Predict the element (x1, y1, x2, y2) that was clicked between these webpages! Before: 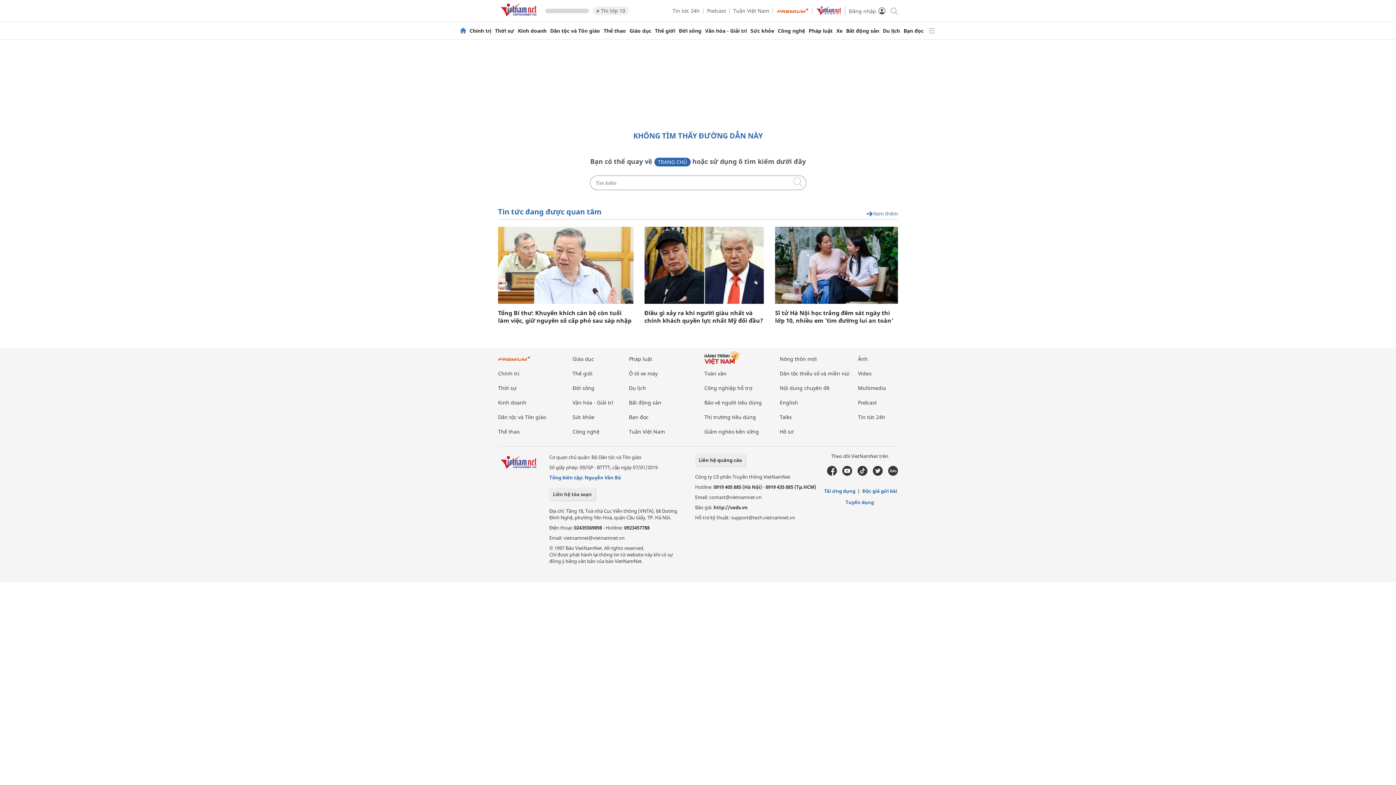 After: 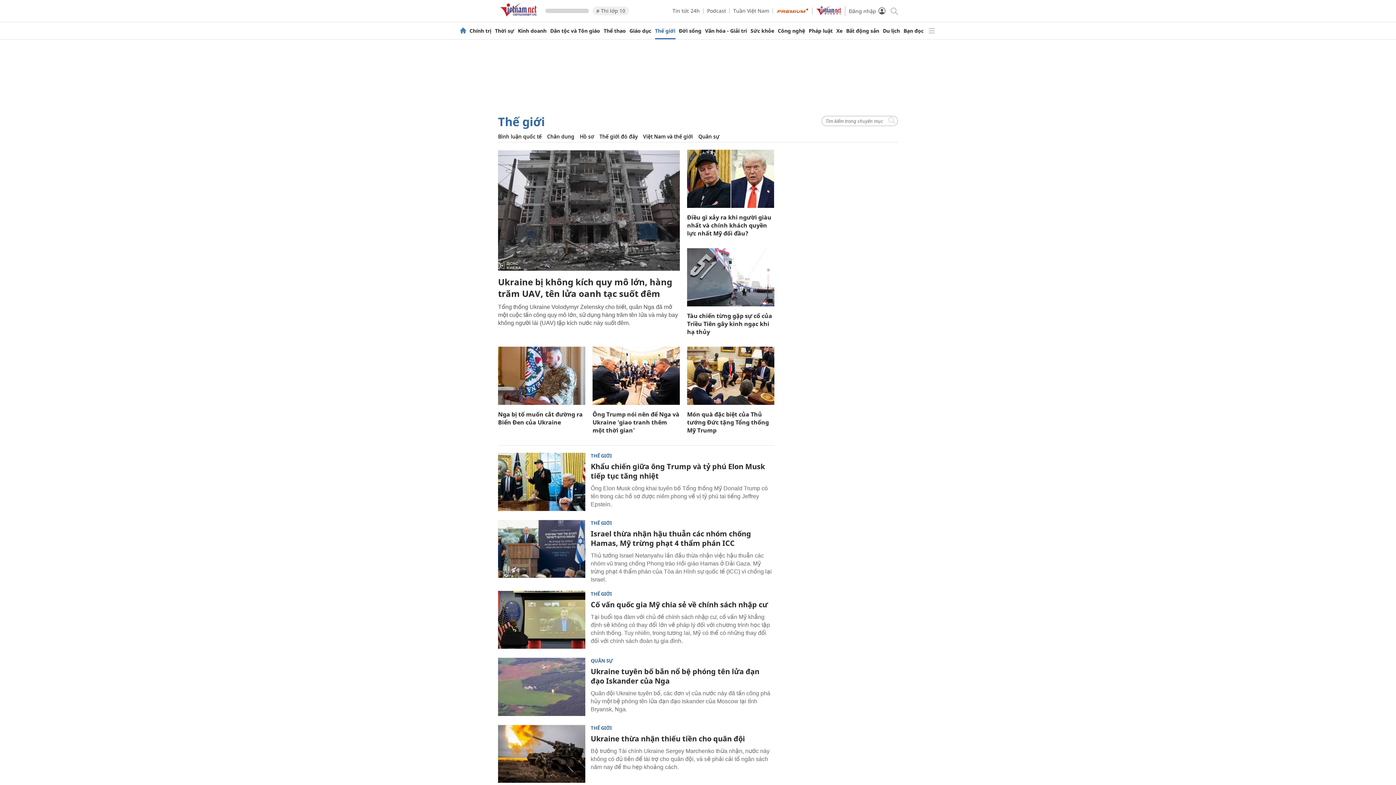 Action: label: Thế giới bbox: (572, 370, 592, 377)